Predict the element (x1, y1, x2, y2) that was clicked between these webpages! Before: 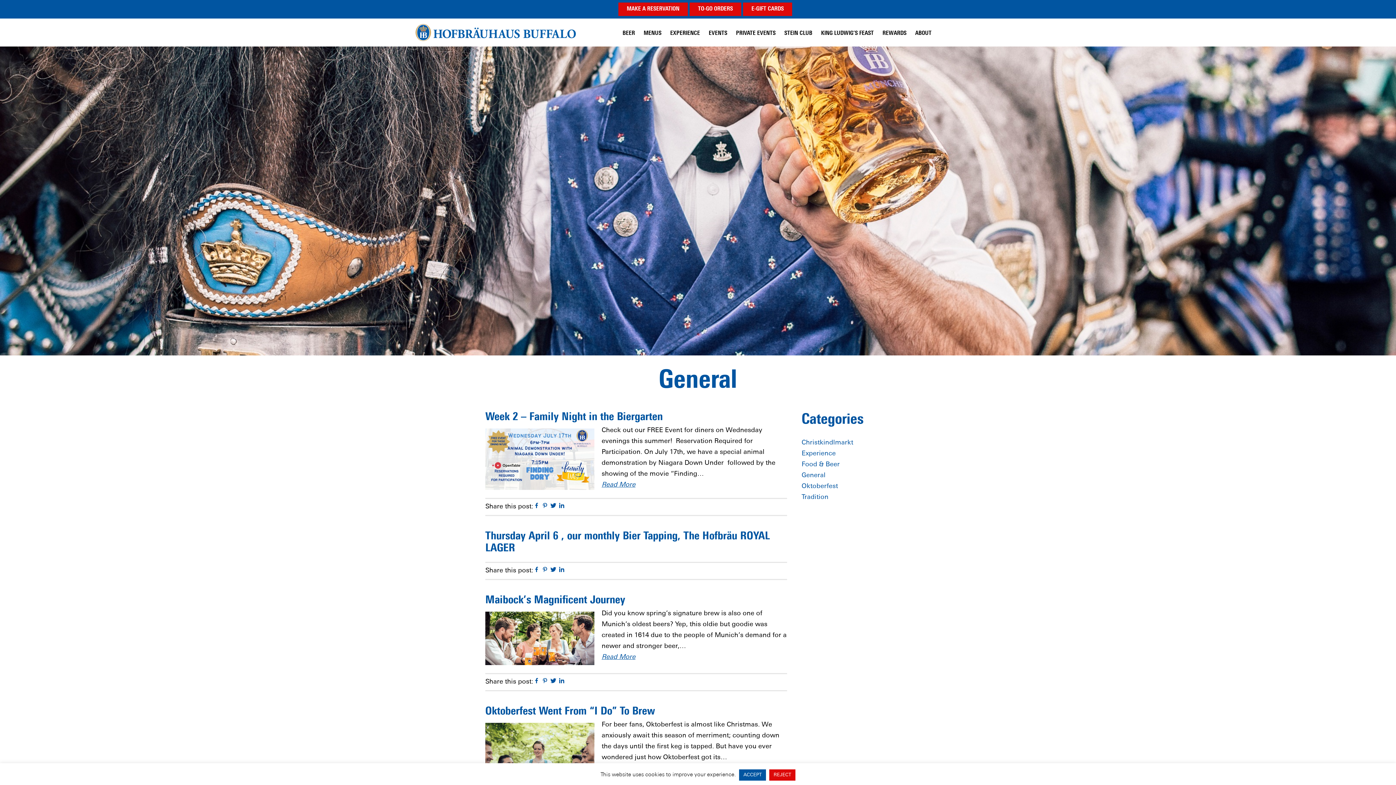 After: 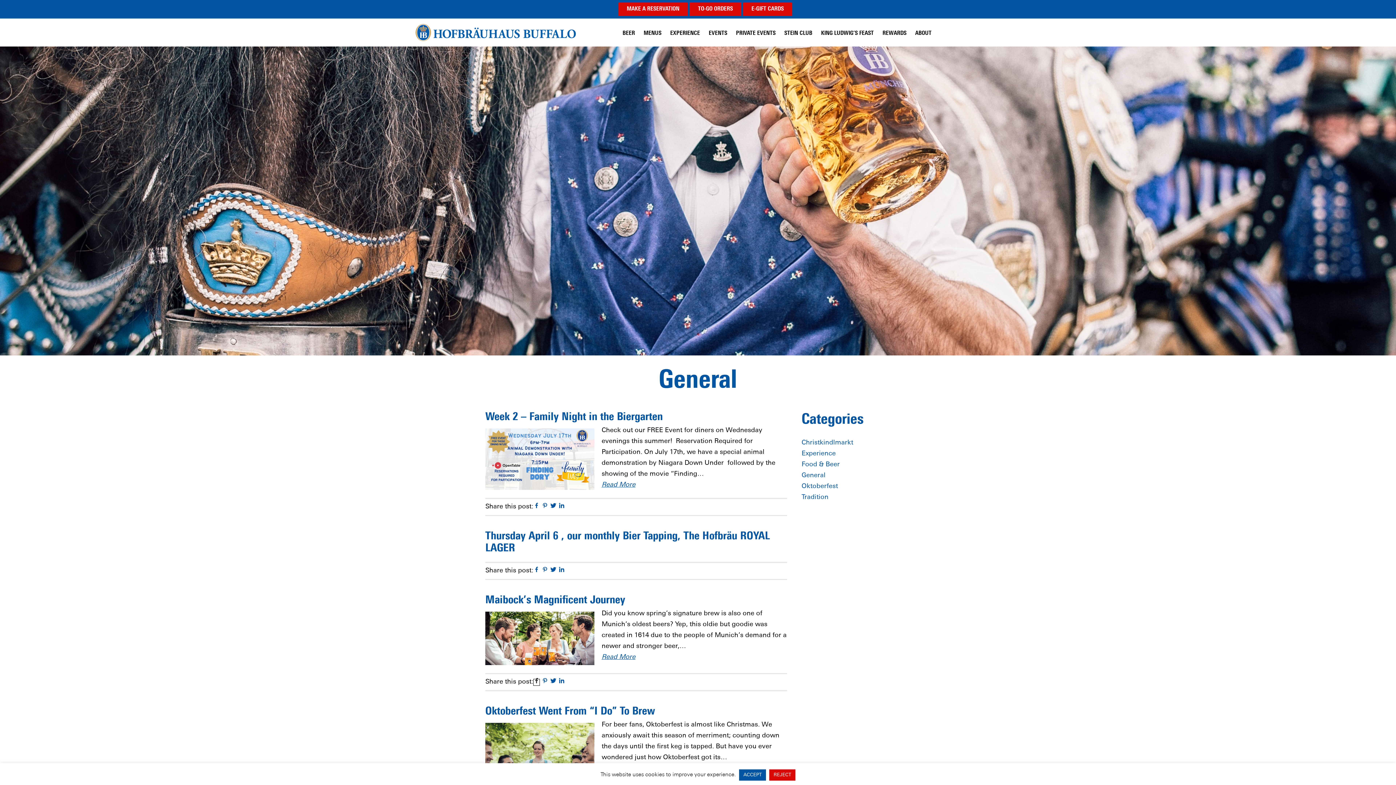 Action: bbox: (533, 679, 540, 686) label: Facebook